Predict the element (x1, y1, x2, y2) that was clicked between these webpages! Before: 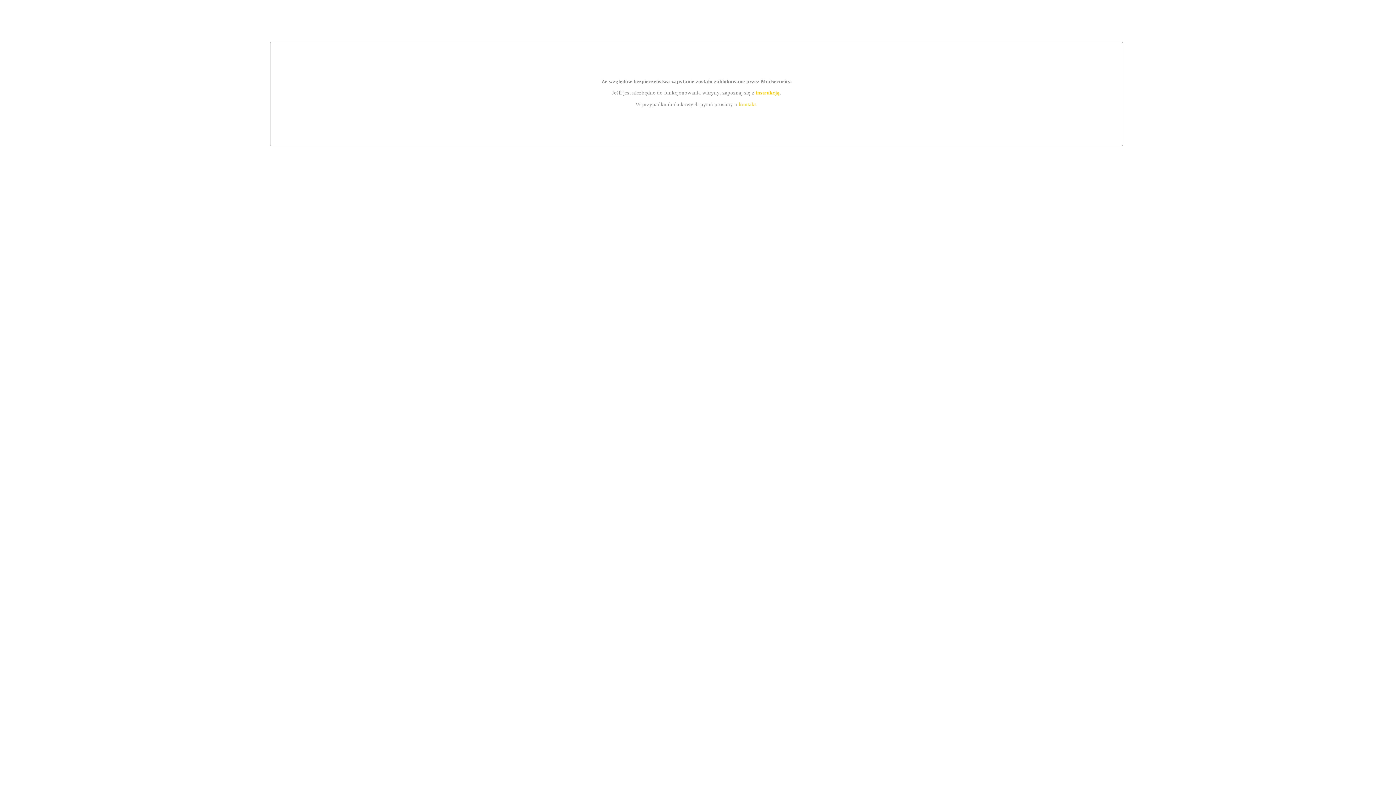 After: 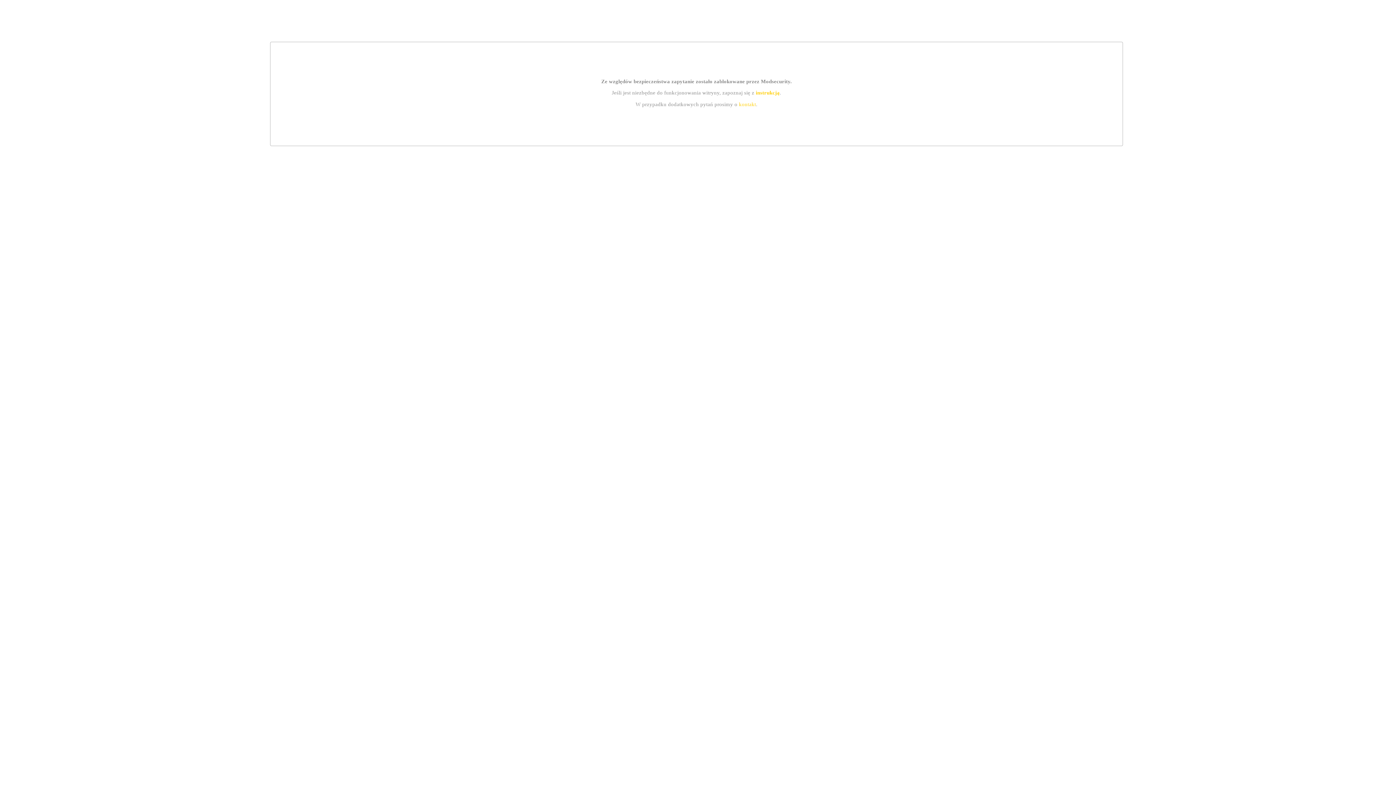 Action: bbox: (739, 101, 756, 107) label: kontakt